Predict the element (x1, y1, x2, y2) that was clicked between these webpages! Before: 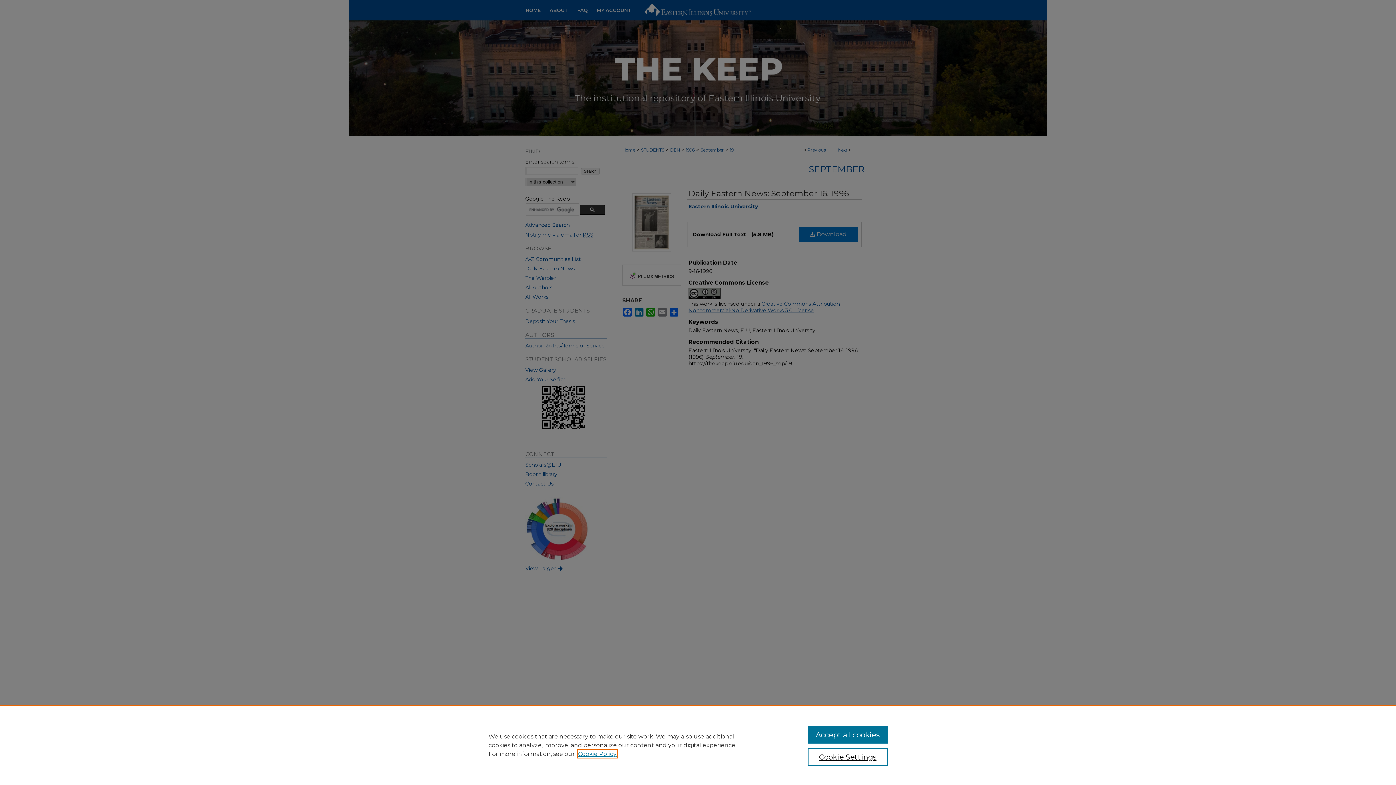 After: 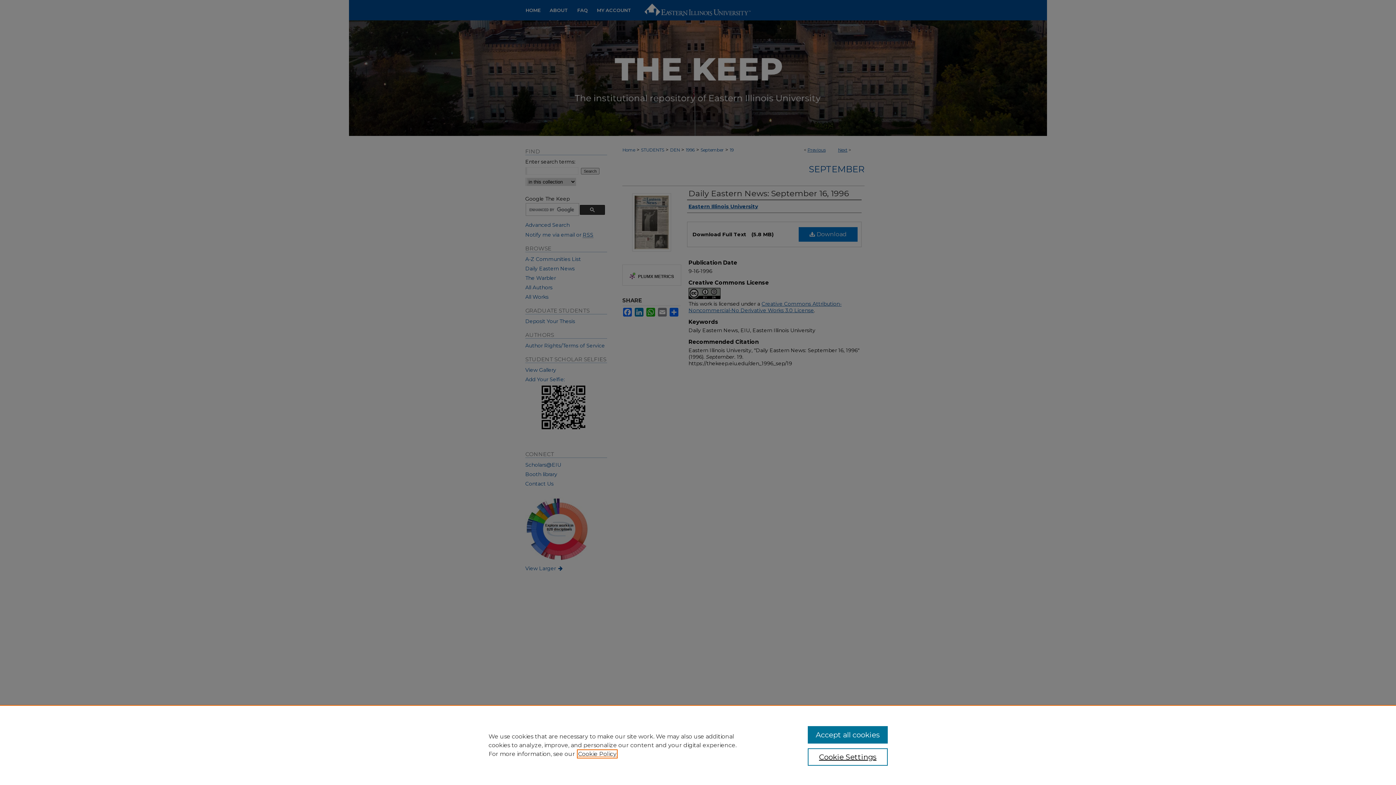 Action: bbox: (578, 750, 616, 757) label: , opens in a new tab